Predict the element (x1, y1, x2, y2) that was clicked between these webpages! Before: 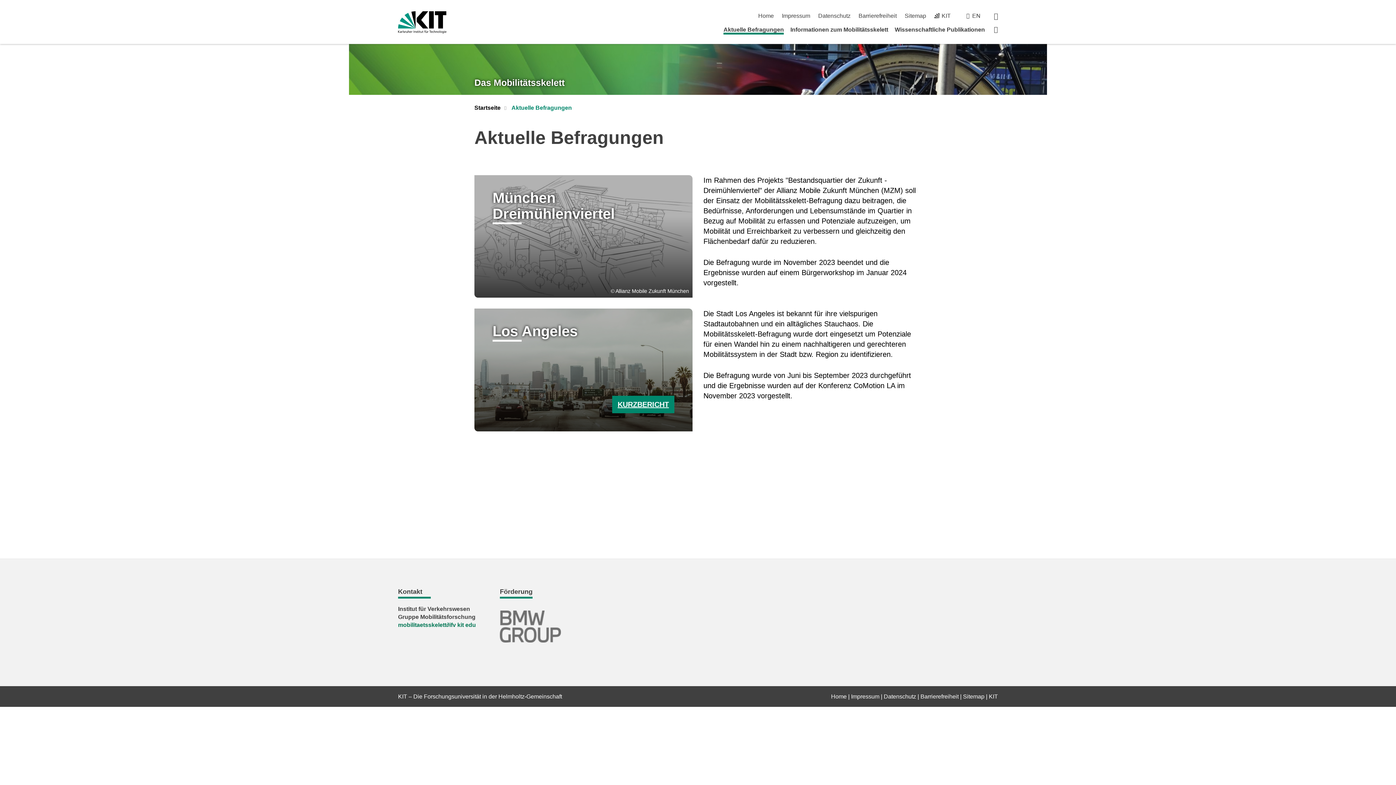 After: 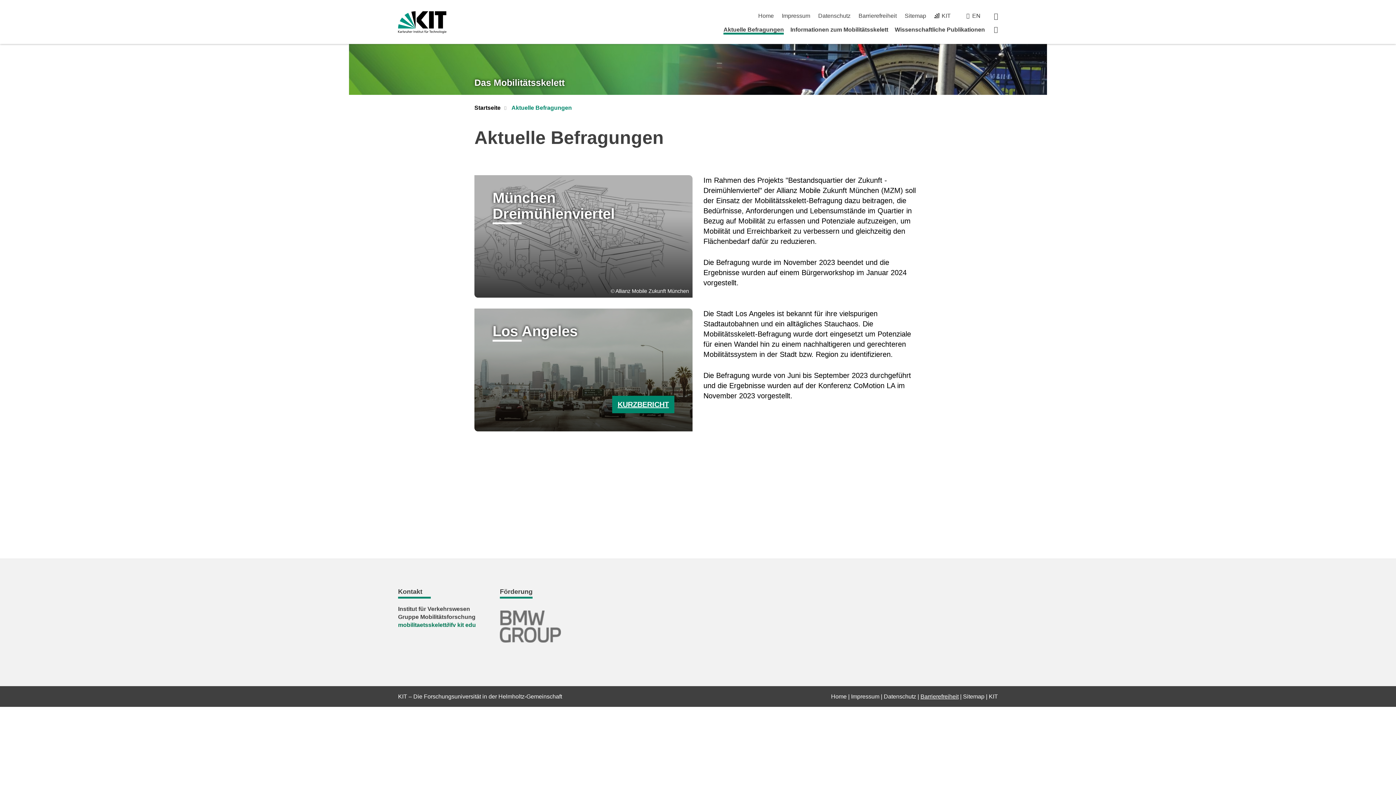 Action: label: Barrierefreiheit bbox: (920, 693, 958, 700)